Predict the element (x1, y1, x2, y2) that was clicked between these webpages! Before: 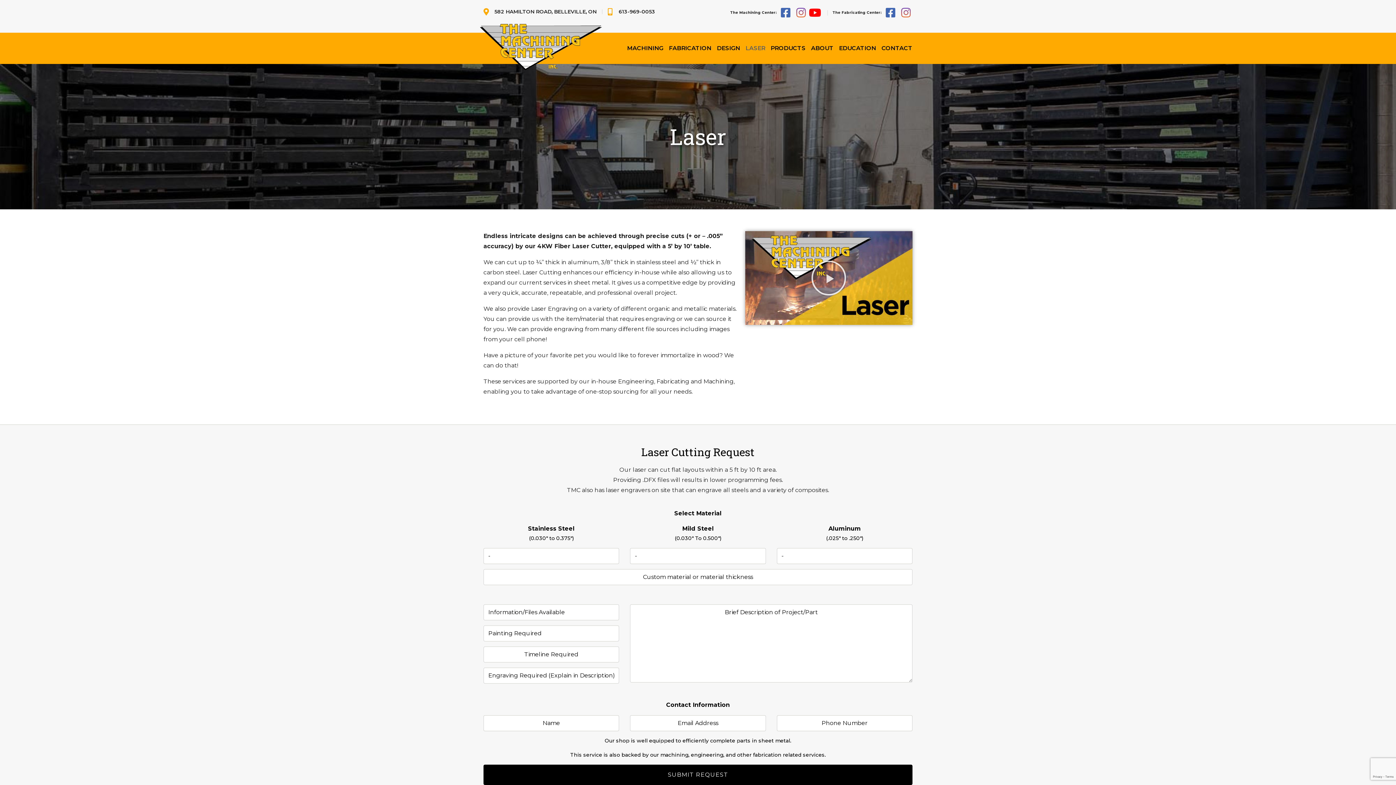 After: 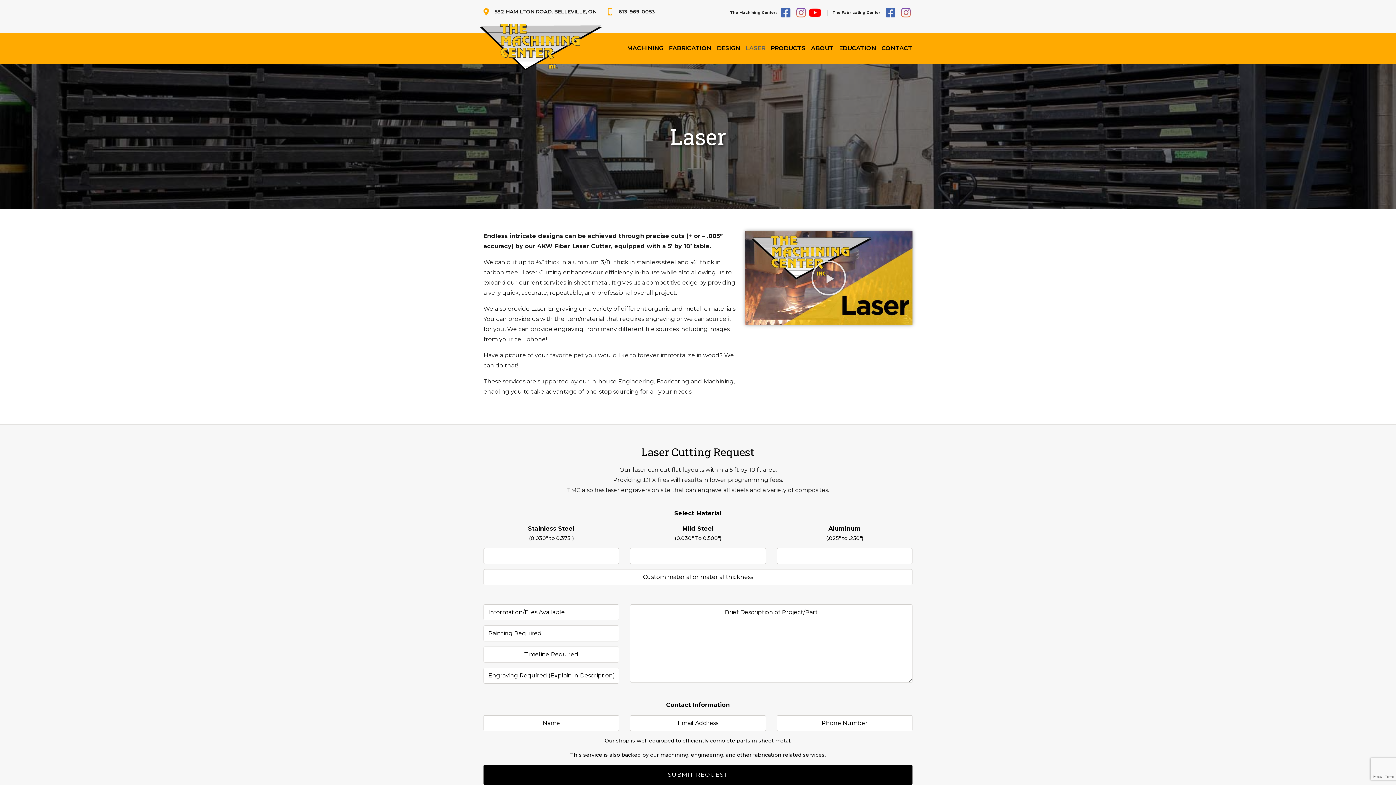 Action: bbox: (745, 43, 765, 53) label: LASER